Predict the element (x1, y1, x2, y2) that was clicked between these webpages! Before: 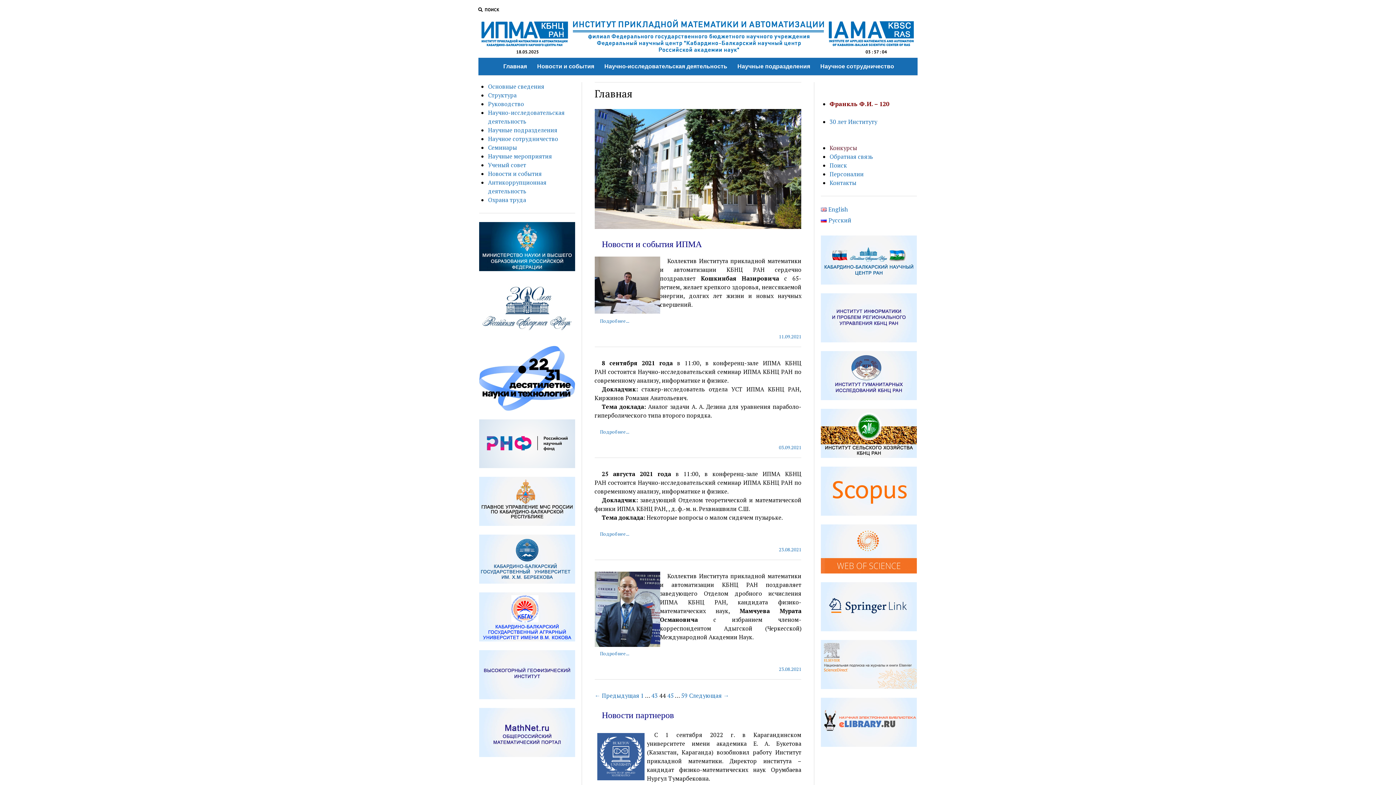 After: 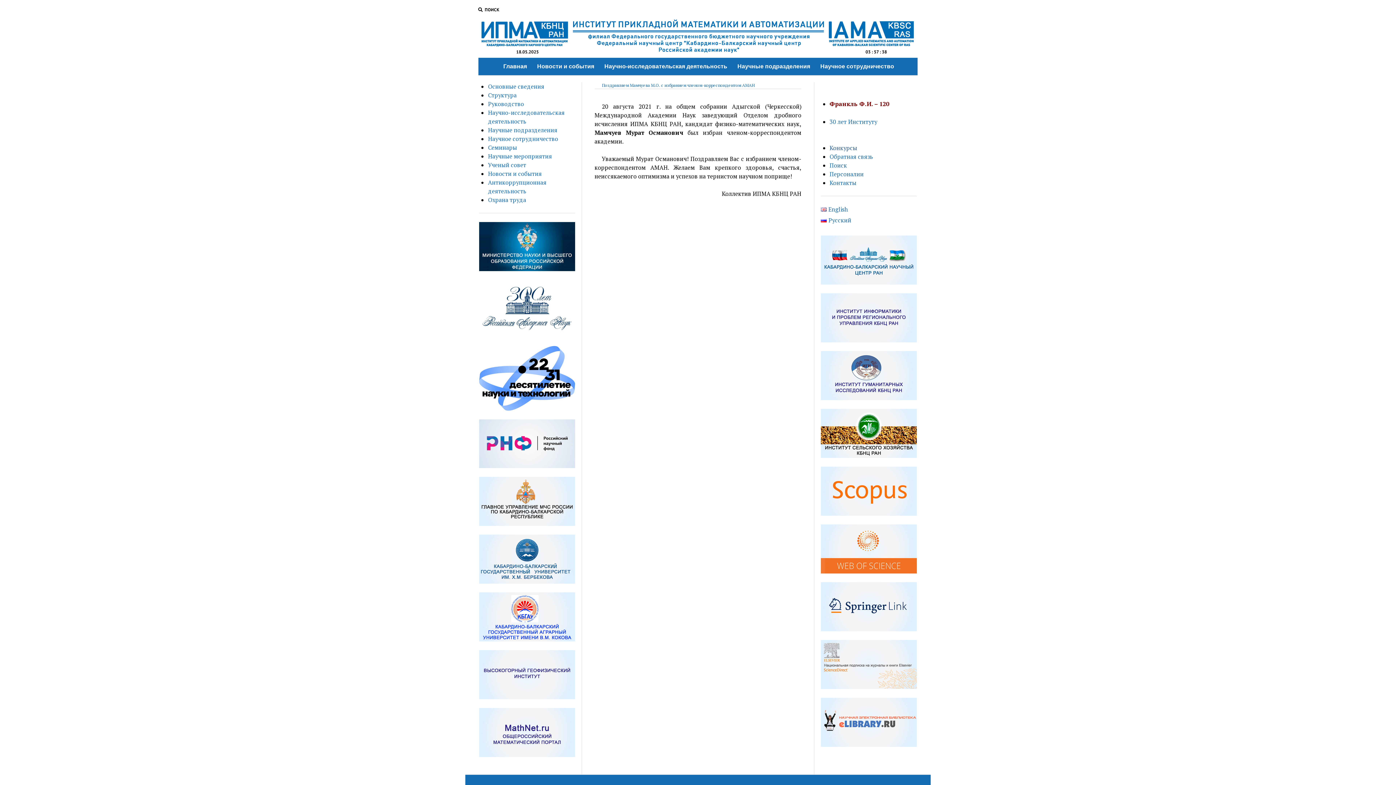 Action: bbox: (779, 666, 801, 672) label: 23.08.2021